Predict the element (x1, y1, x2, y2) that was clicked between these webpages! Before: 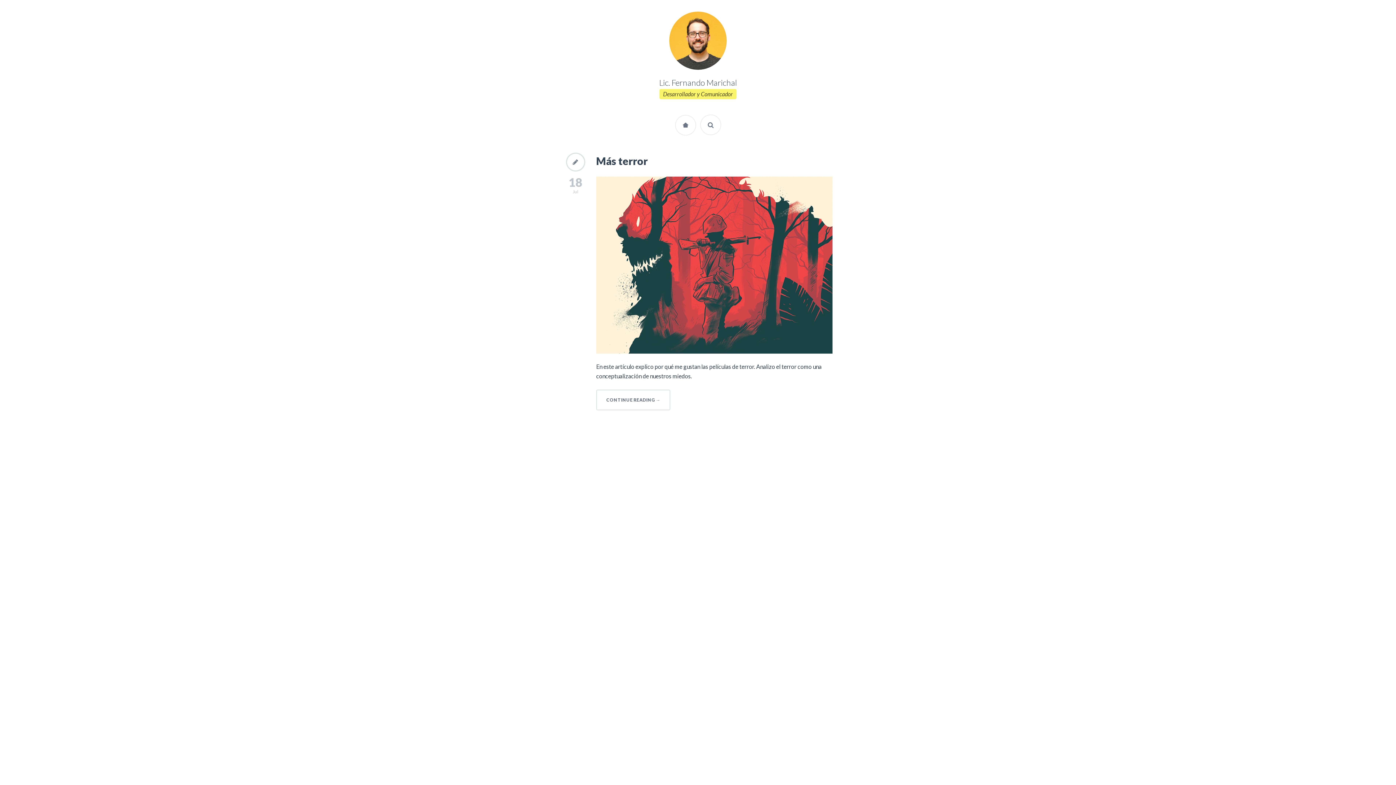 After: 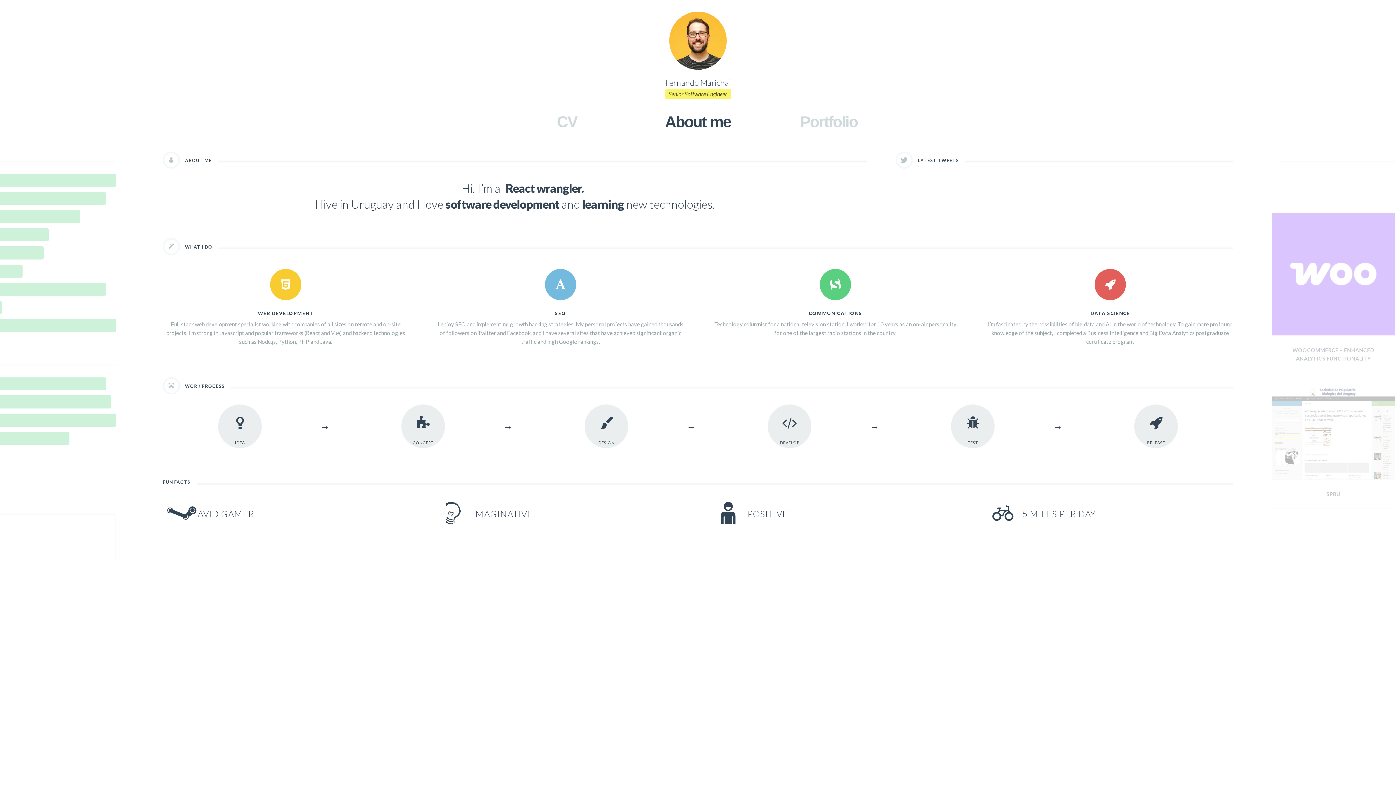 Action: bbox: (675, 112, 696, 130)